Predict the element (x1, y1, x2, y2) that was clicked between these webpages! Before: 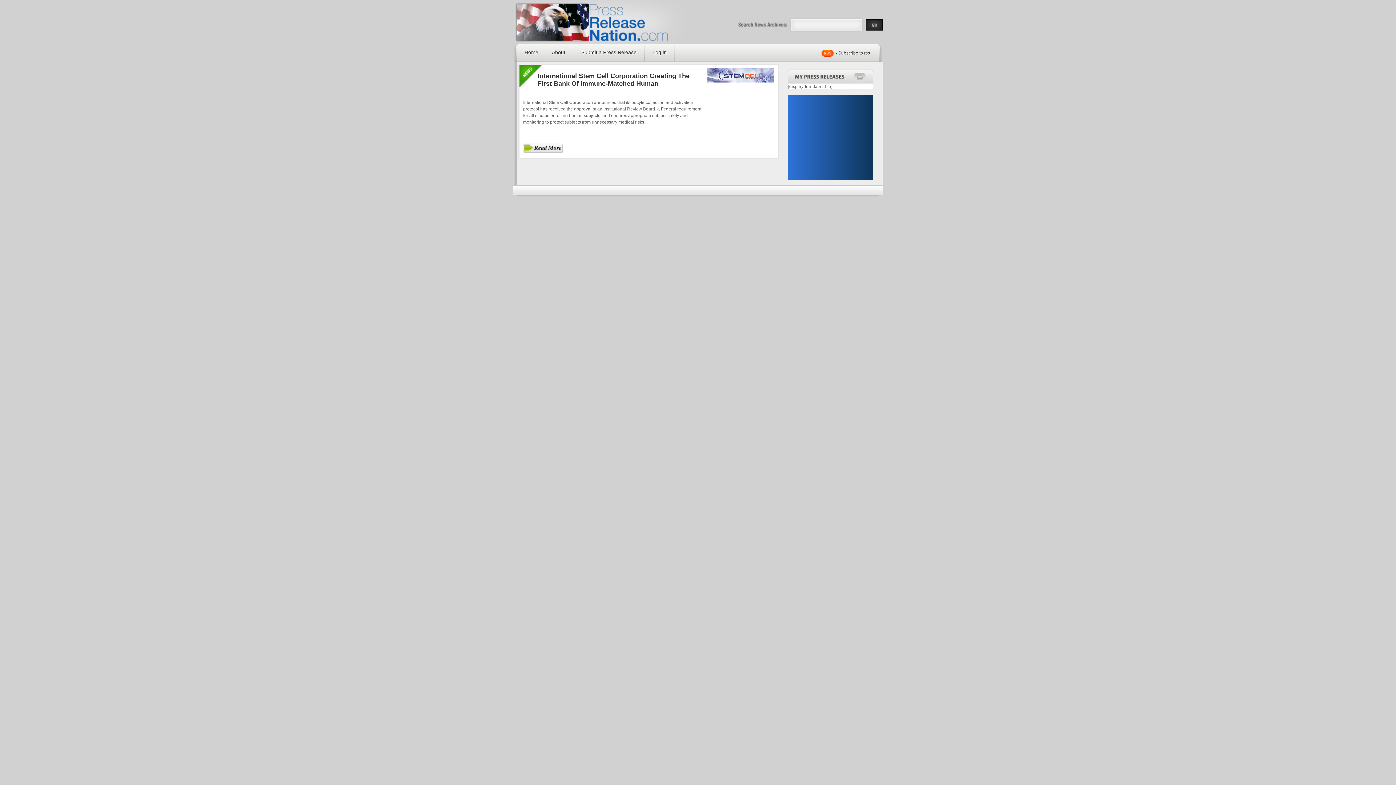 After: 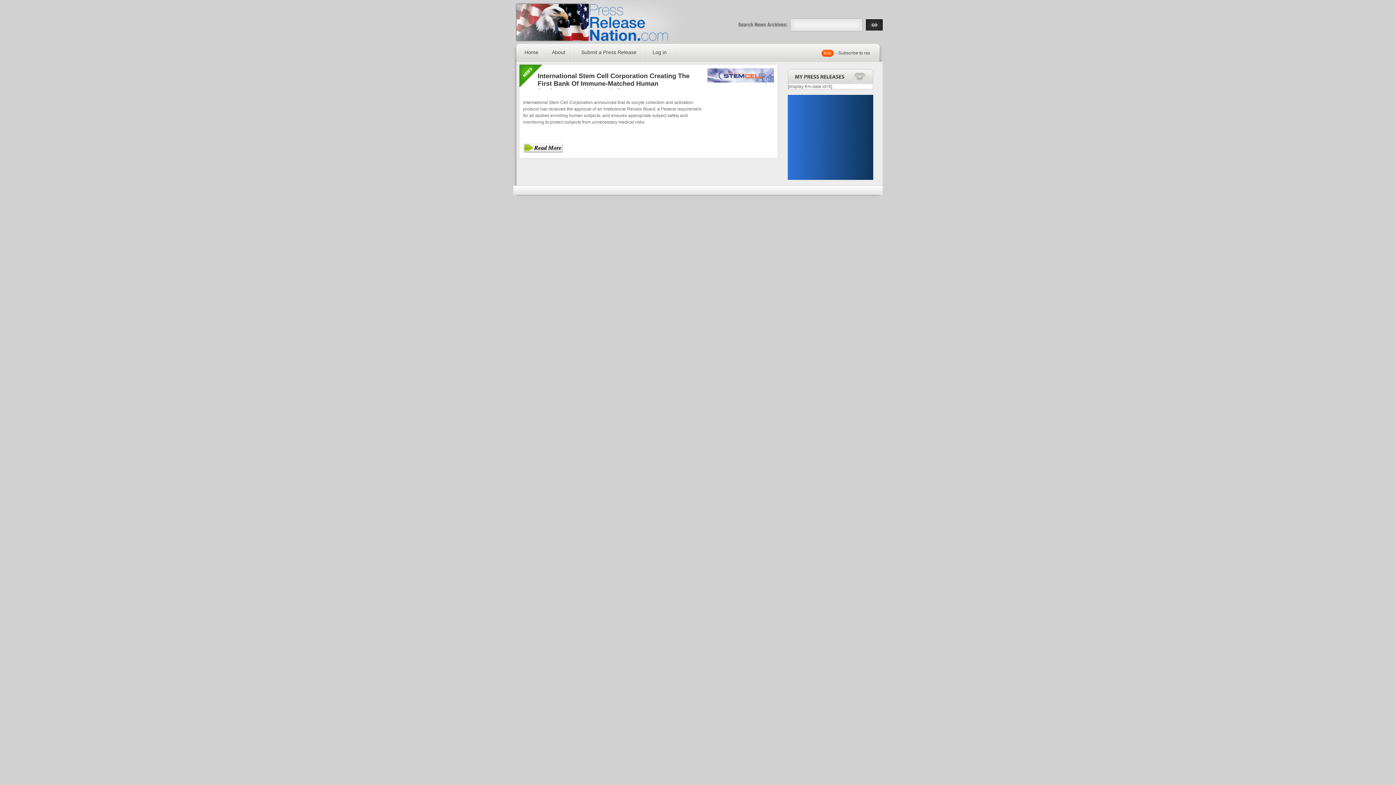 Action: bbox: (821, 49, 879, 57) label: - Subscribe to rss